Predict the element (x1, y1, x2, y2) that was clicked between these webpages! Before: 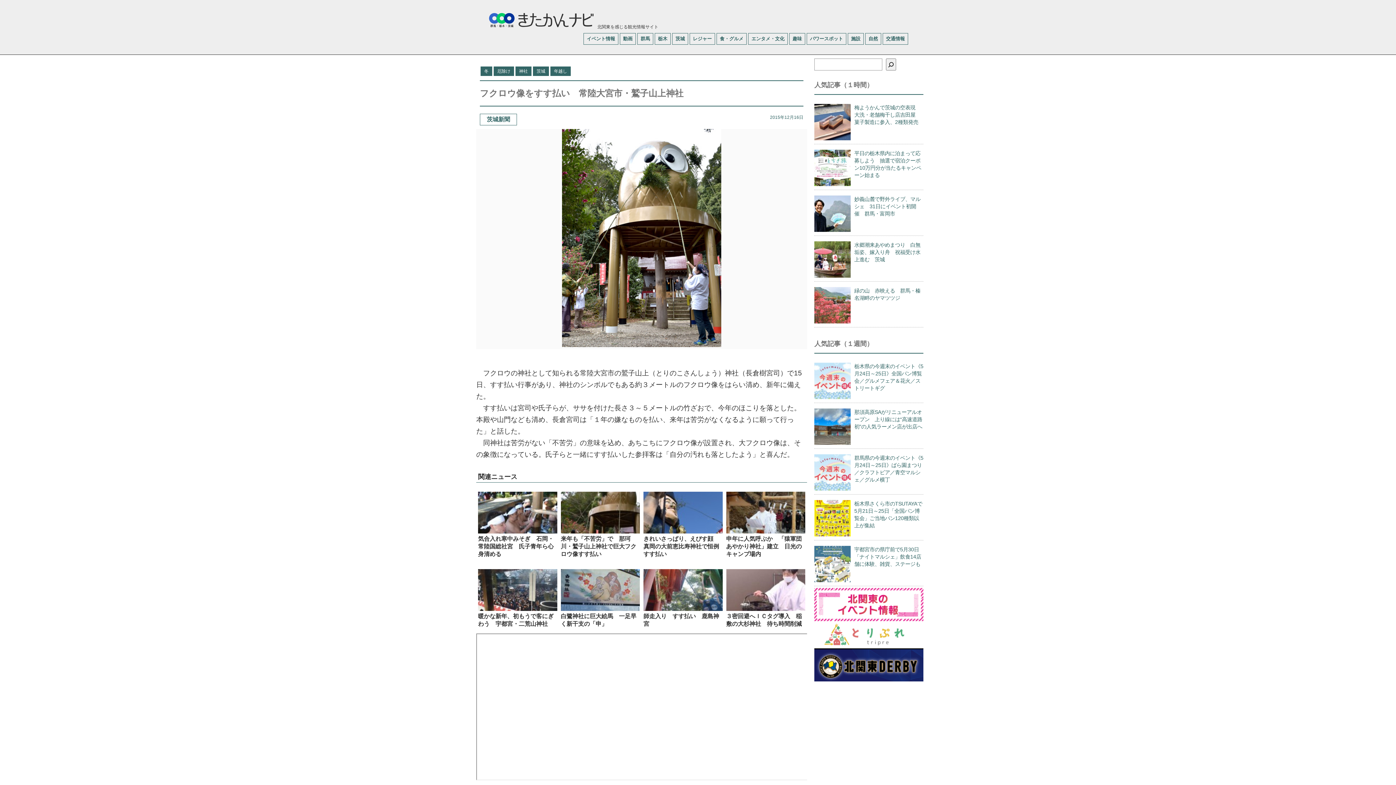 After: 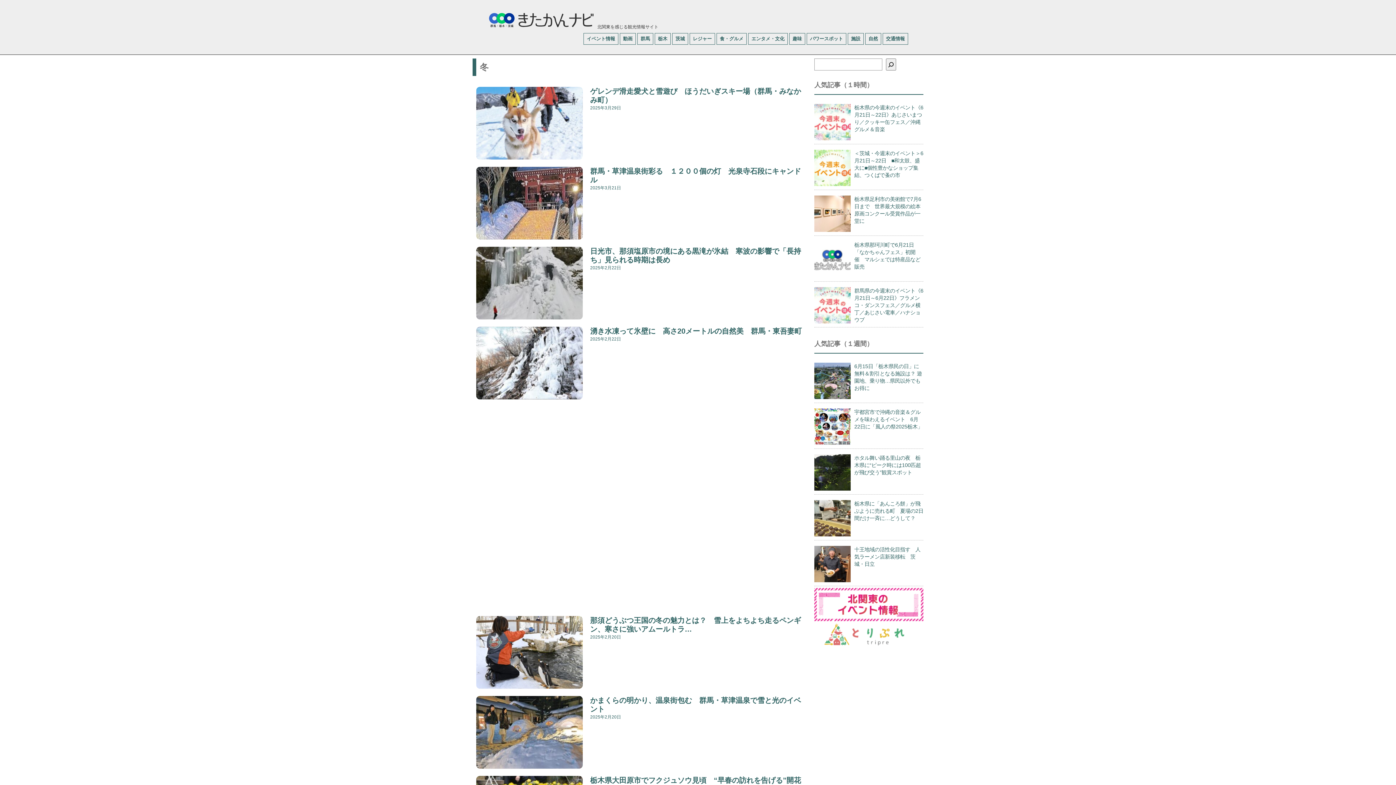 Action: bbox: (480, 66, 492, 76) label: 冬